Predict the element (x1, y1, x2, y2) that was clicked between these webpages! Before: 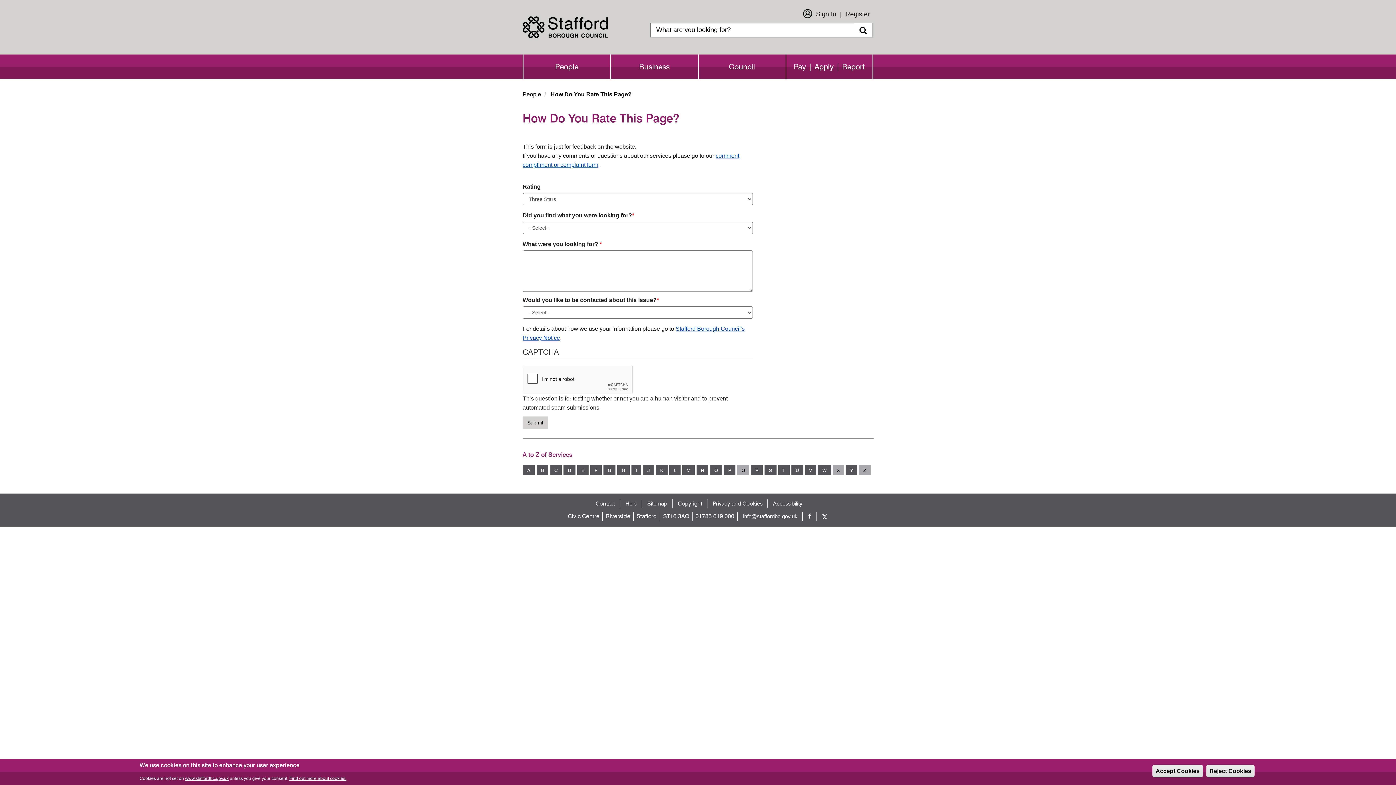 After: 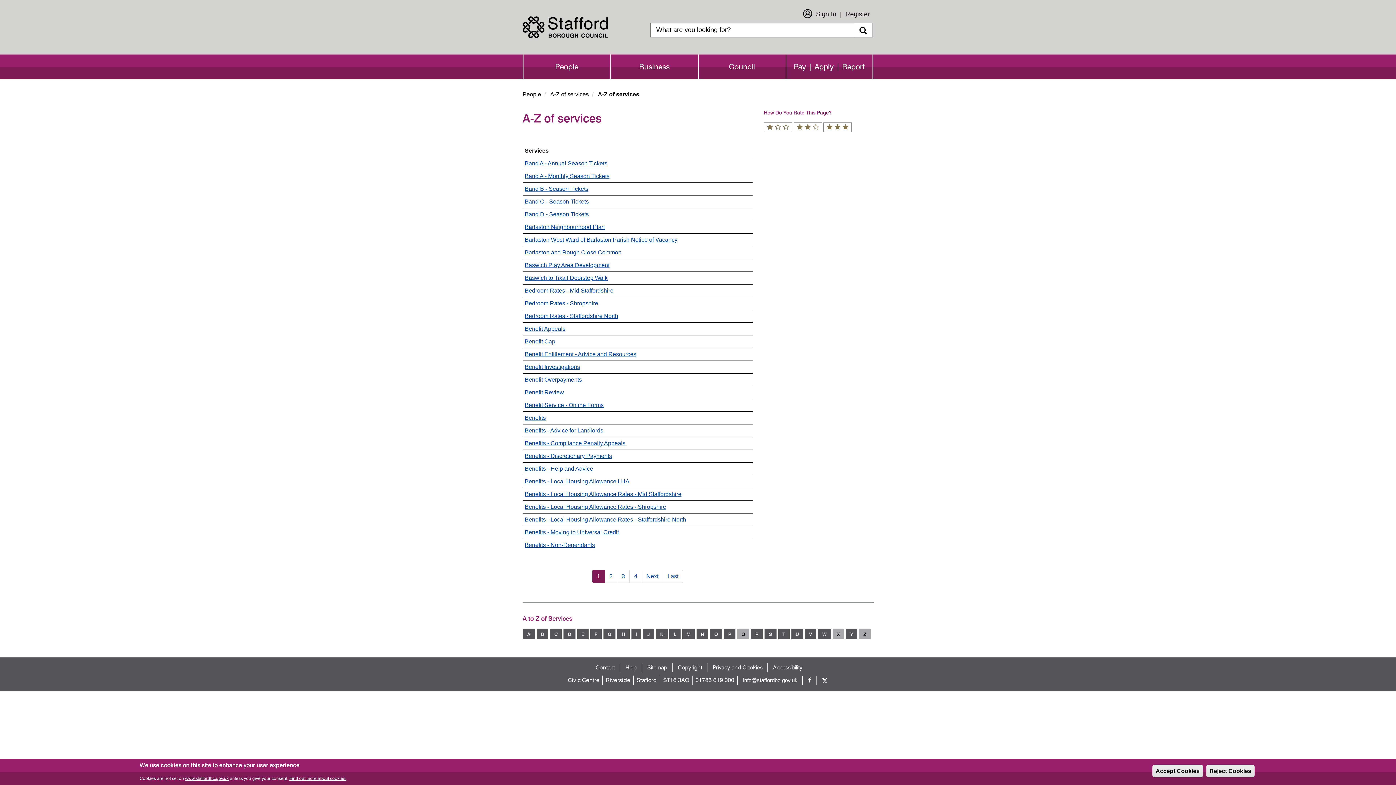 Action: label: B bbox: (536, 465, 548, 475)